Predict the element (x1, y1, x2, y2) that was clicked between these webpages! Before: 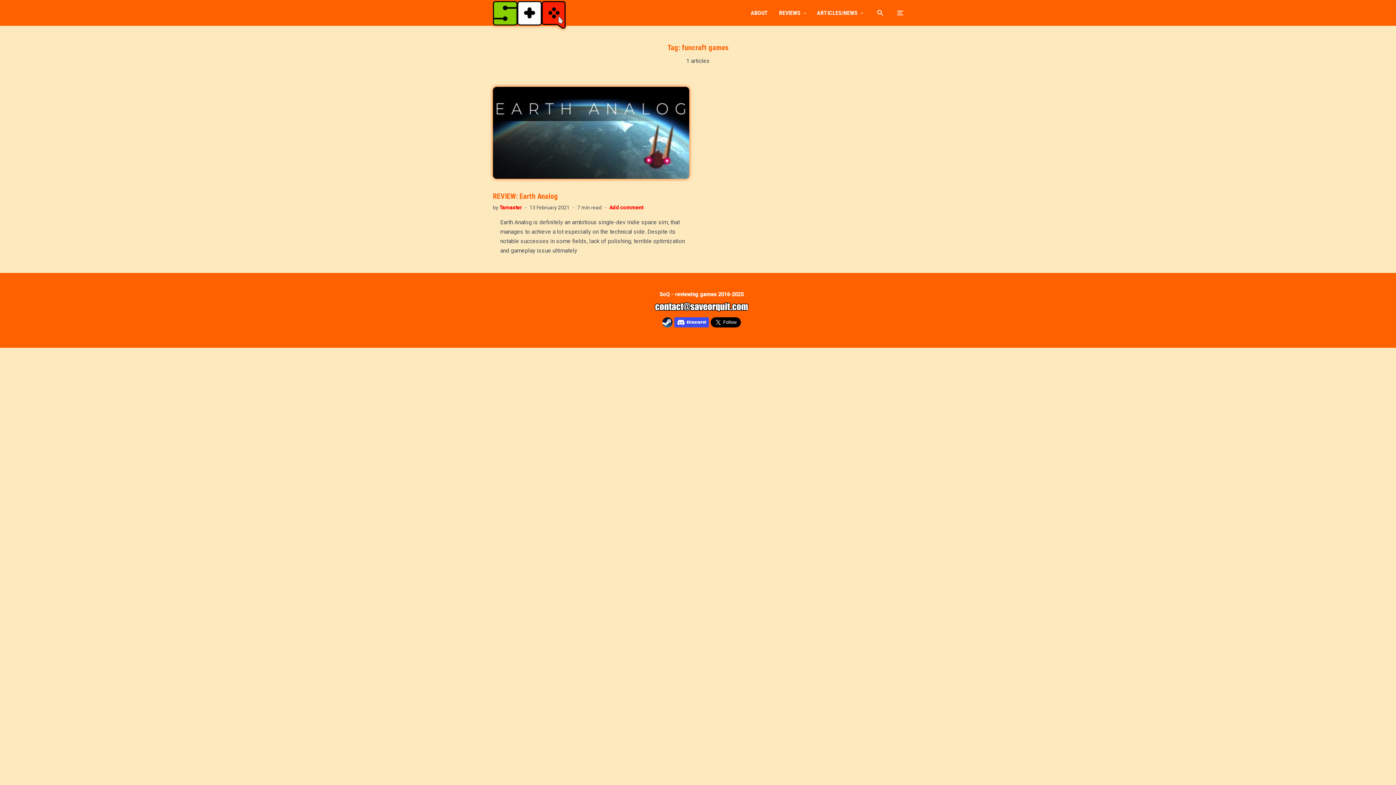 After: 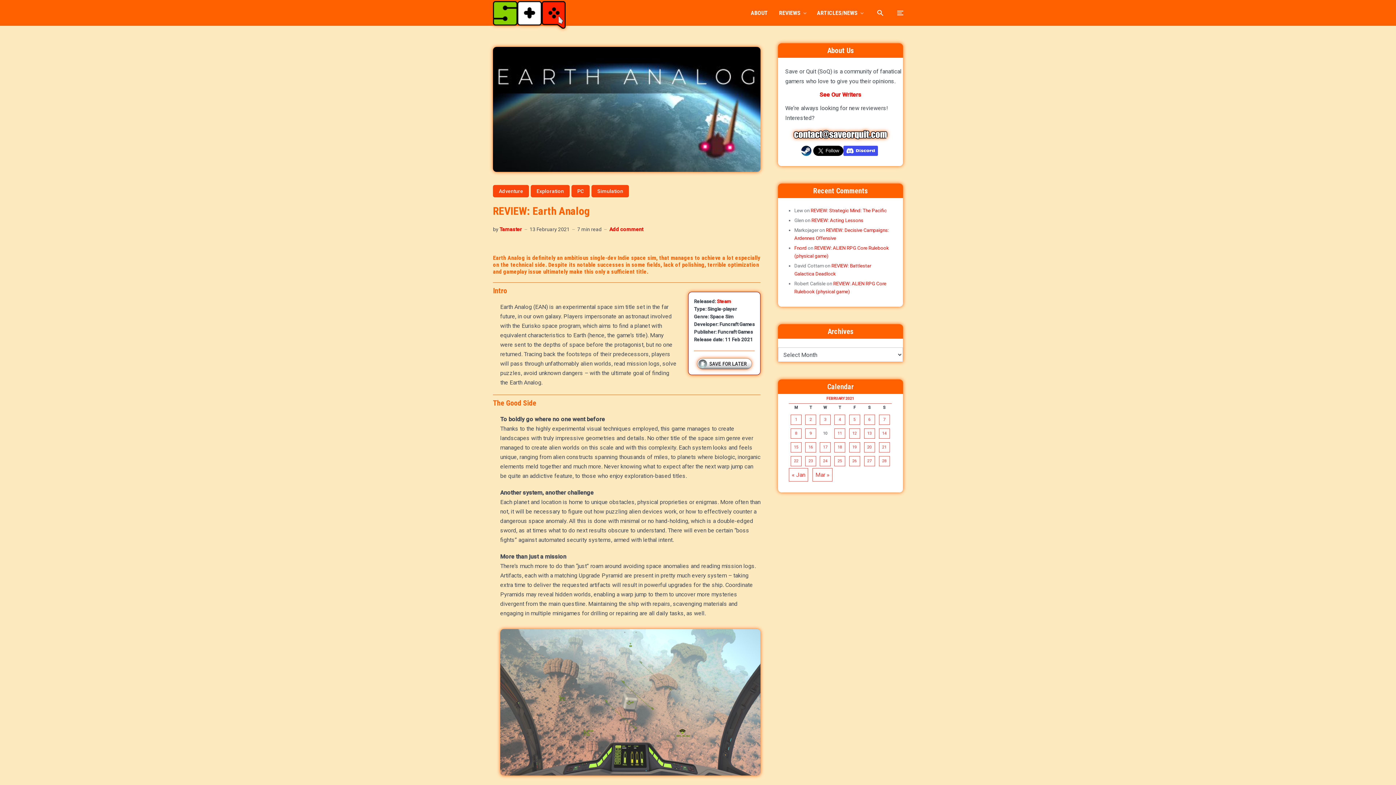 Action: bbox: (493, 192, 689, 200) label: REVIEW: Earth Analog